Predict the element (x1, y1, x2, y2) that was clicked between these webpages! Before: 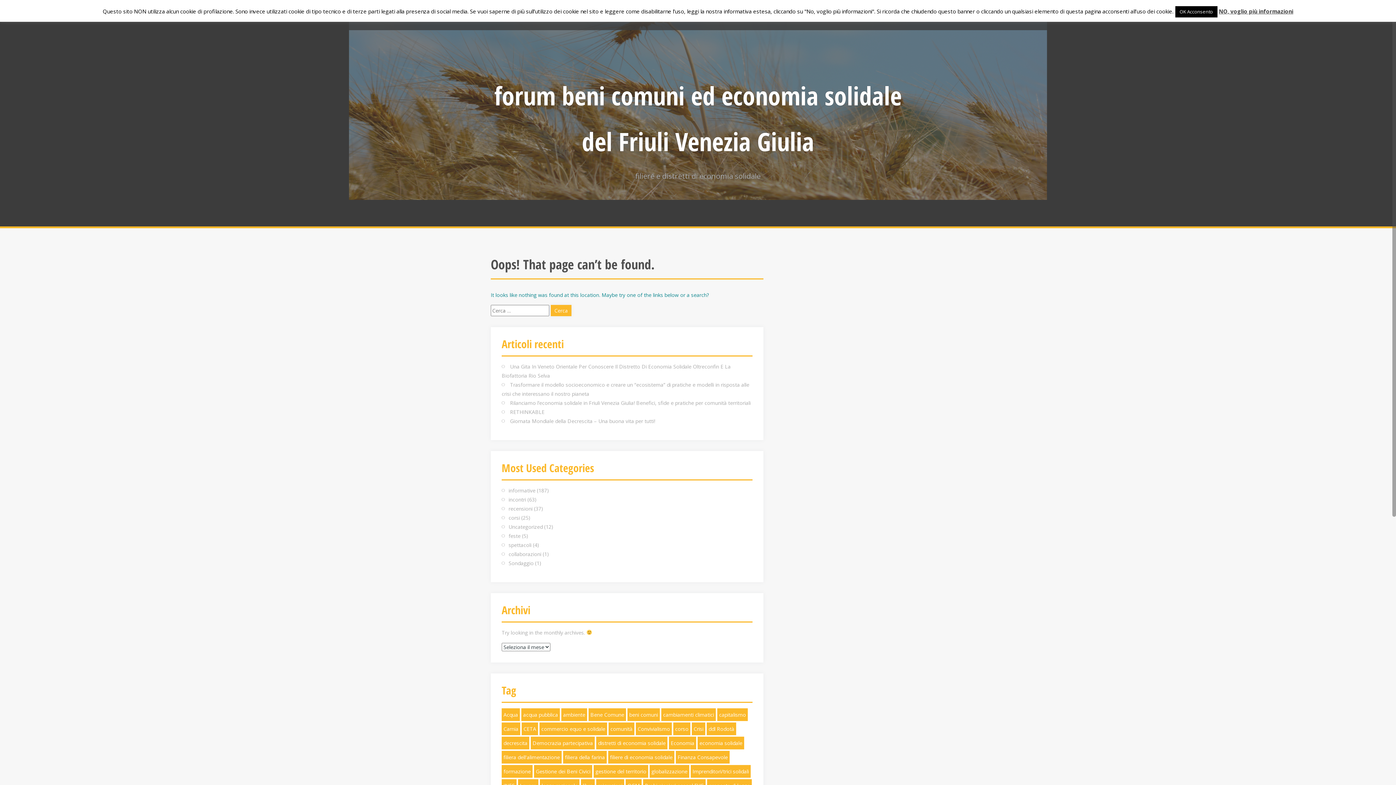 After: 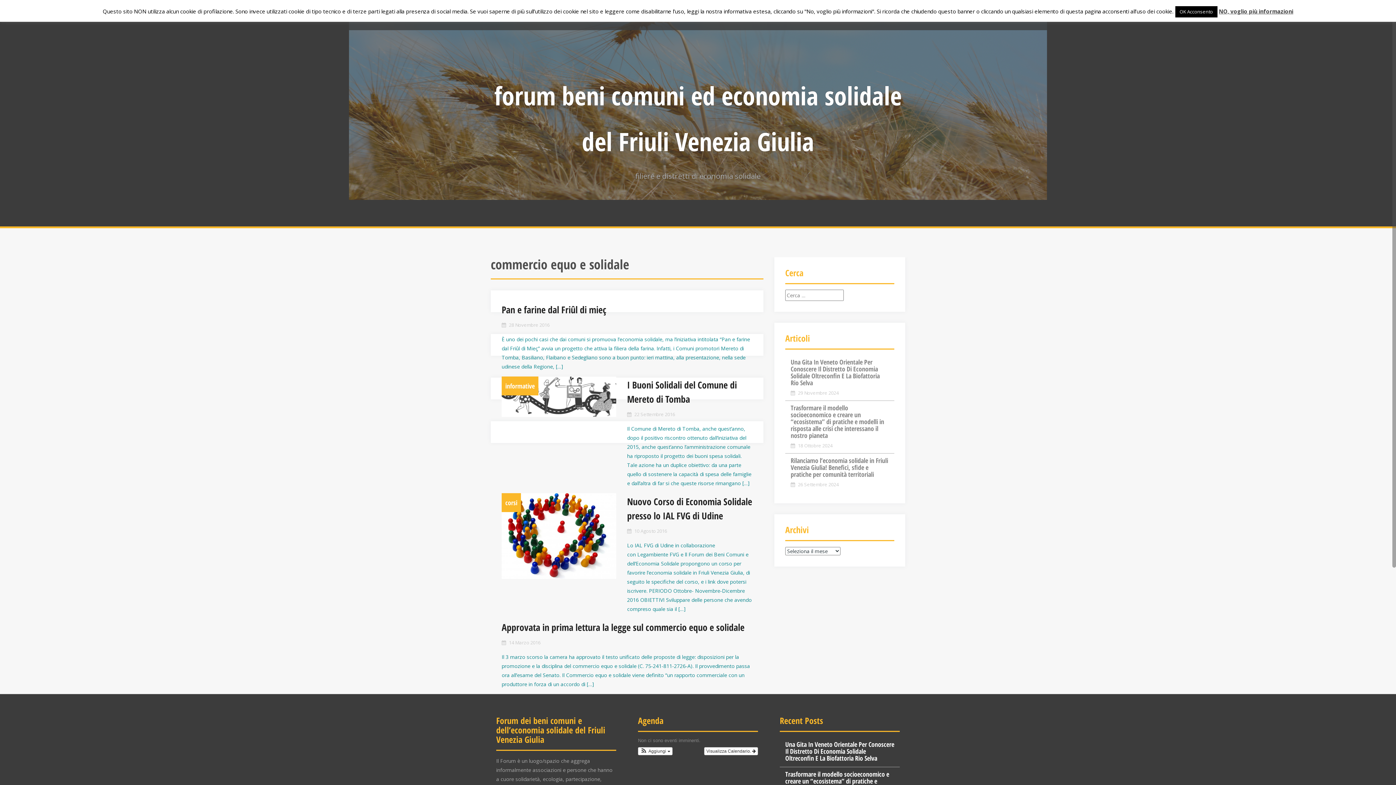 Action: label: commercio equo e solidale (4 elementi) bbox: (539, 722, 607, 735)